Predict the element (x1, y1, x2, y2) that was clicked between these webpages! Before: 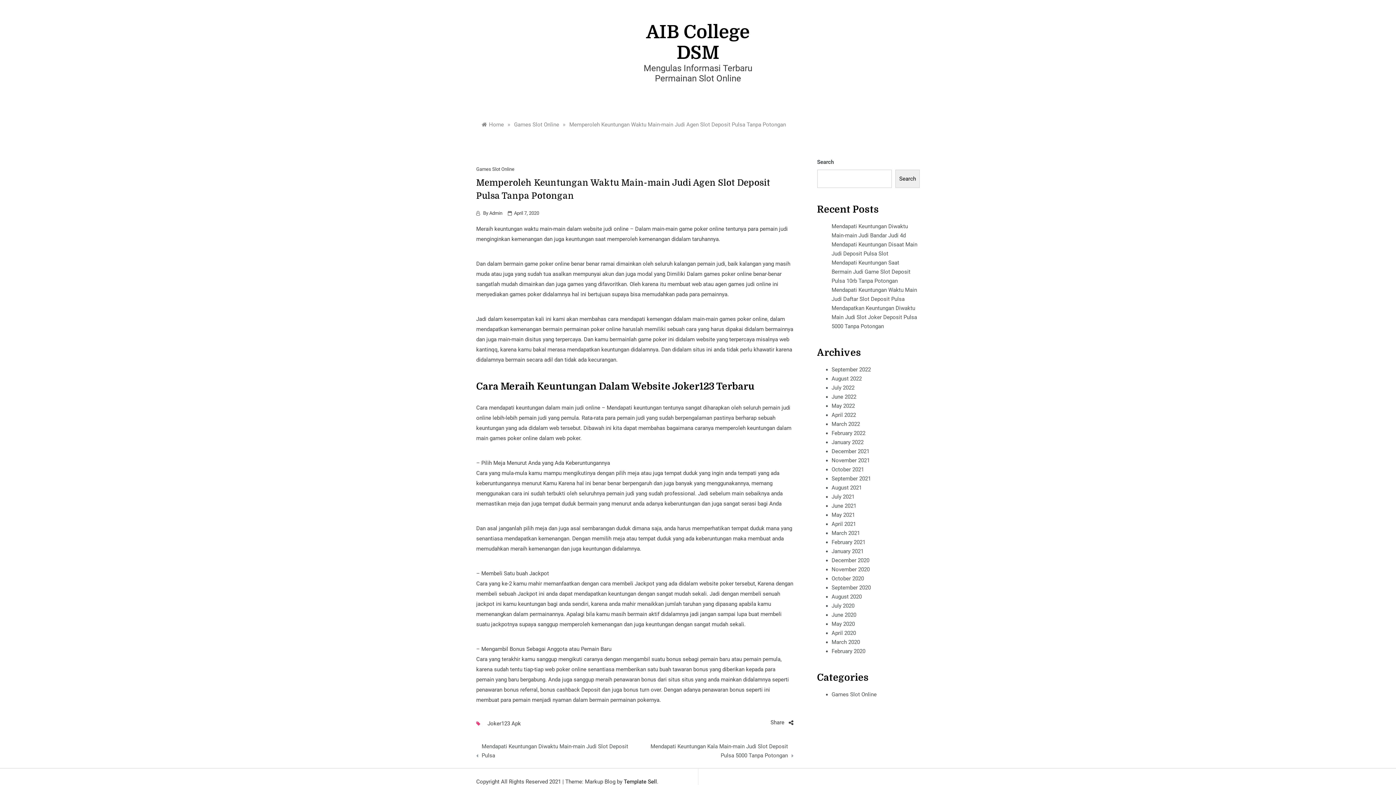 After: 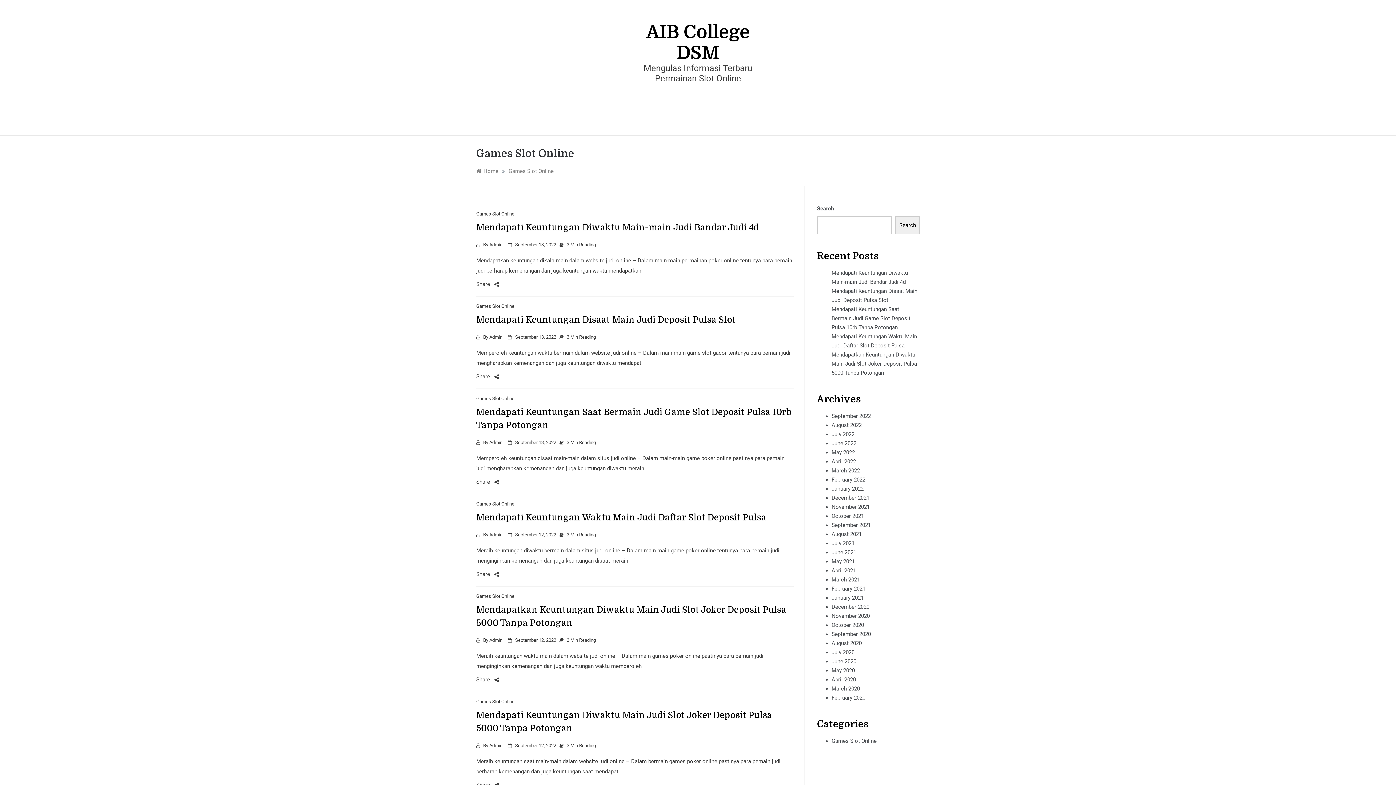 Action: label: Games Slot Online bbox: (831, 691, 876, 698)